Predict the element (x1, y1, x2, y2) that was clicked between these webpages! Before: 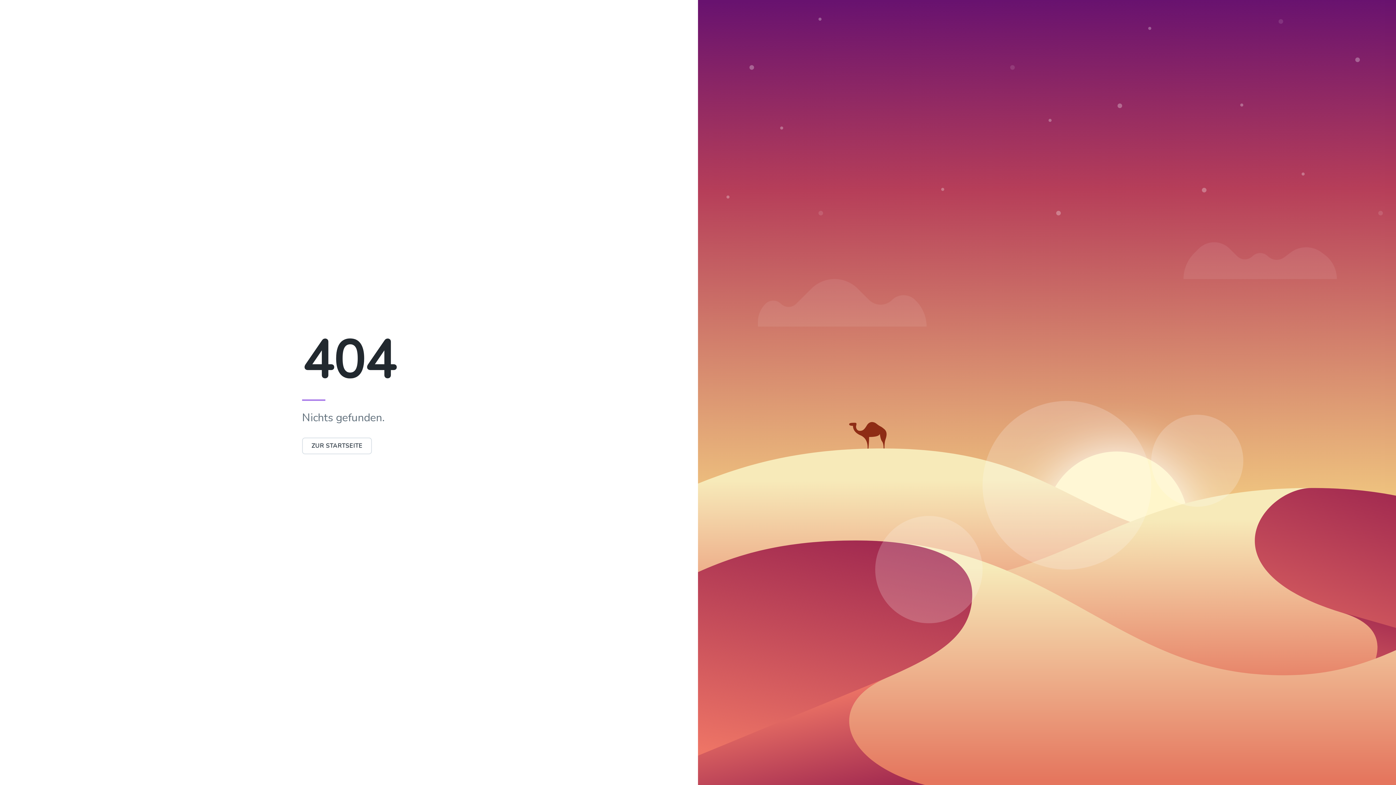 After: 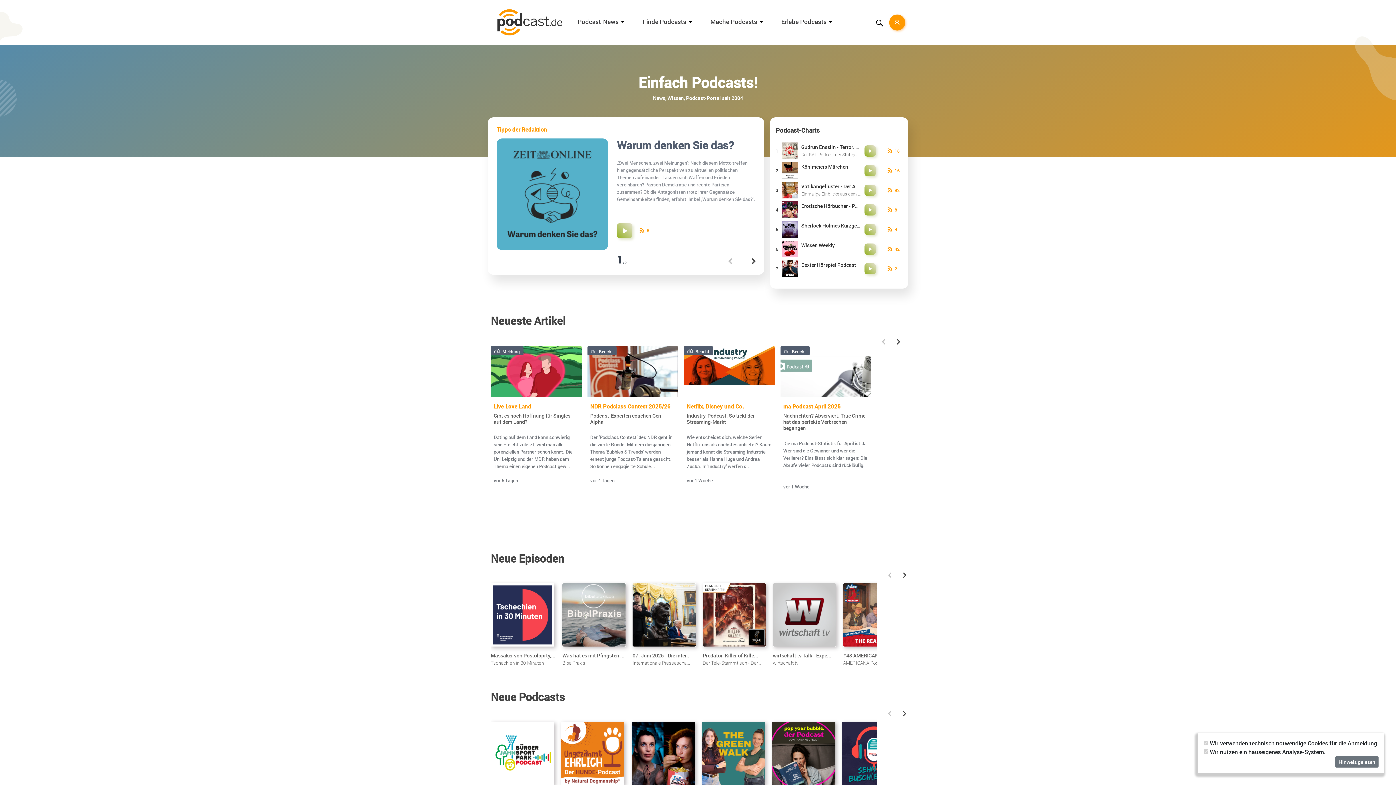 Action: label: ZUR STARTSEITE bbox: (302, 442, 372, 450)